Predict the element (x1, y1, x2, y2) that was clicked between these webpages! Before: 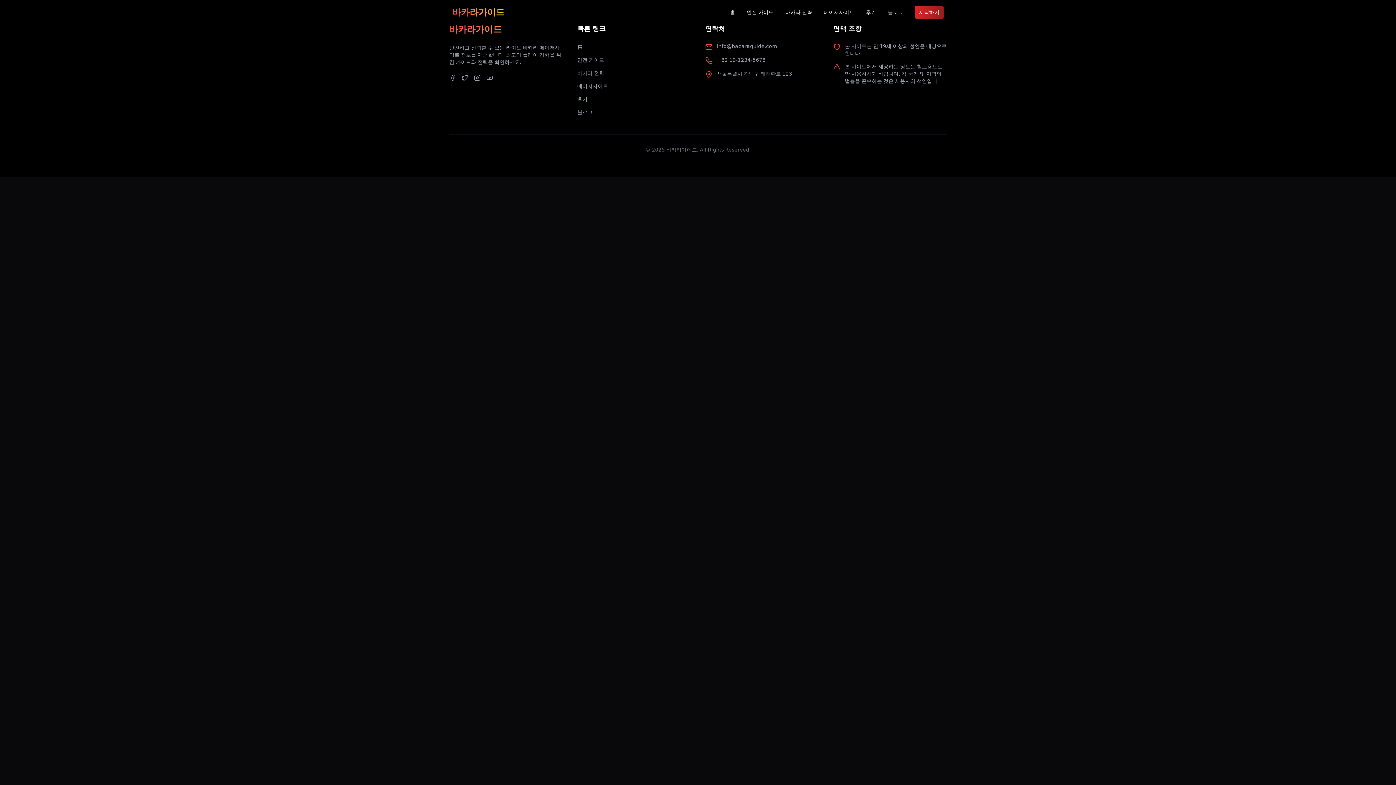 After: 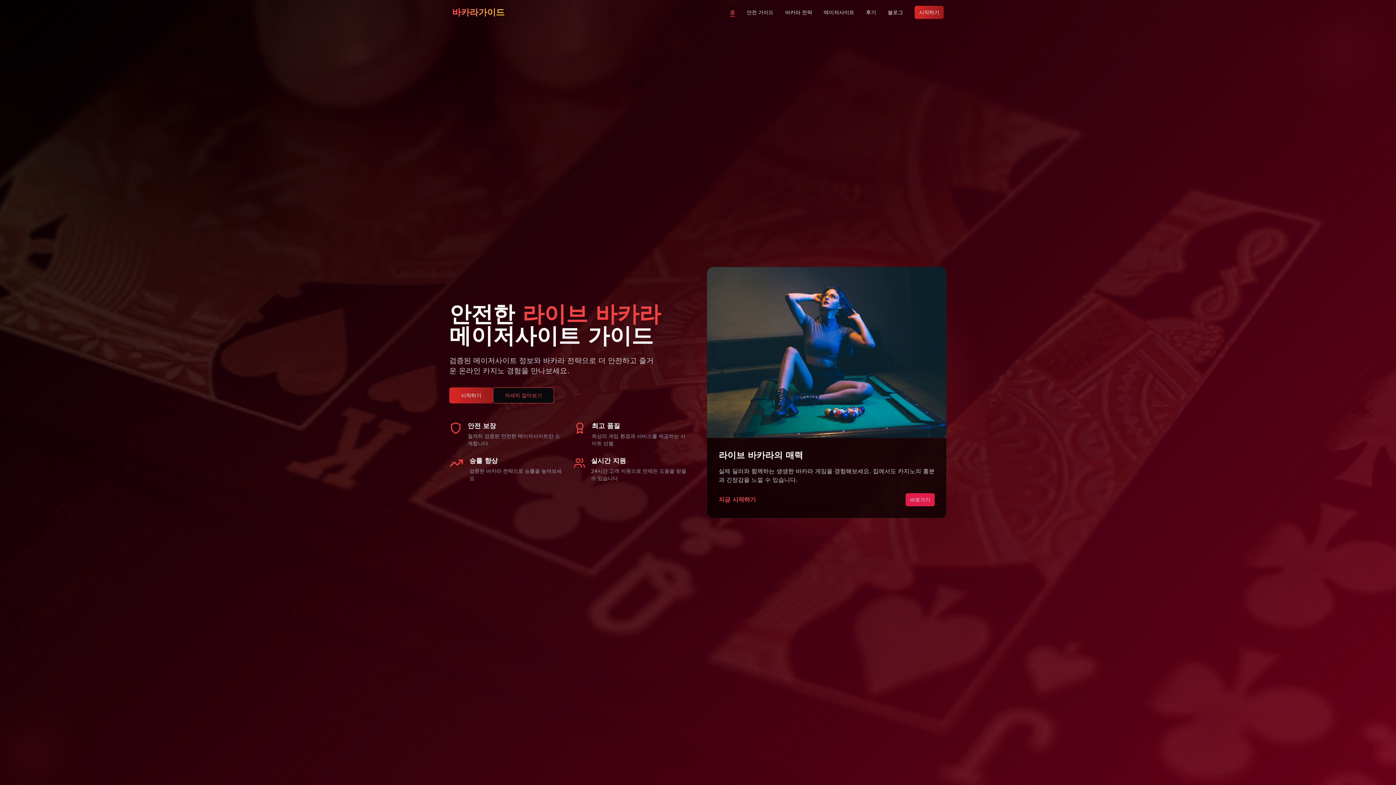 Action: label: 홈 bbox: (730, 8, 735, 16)